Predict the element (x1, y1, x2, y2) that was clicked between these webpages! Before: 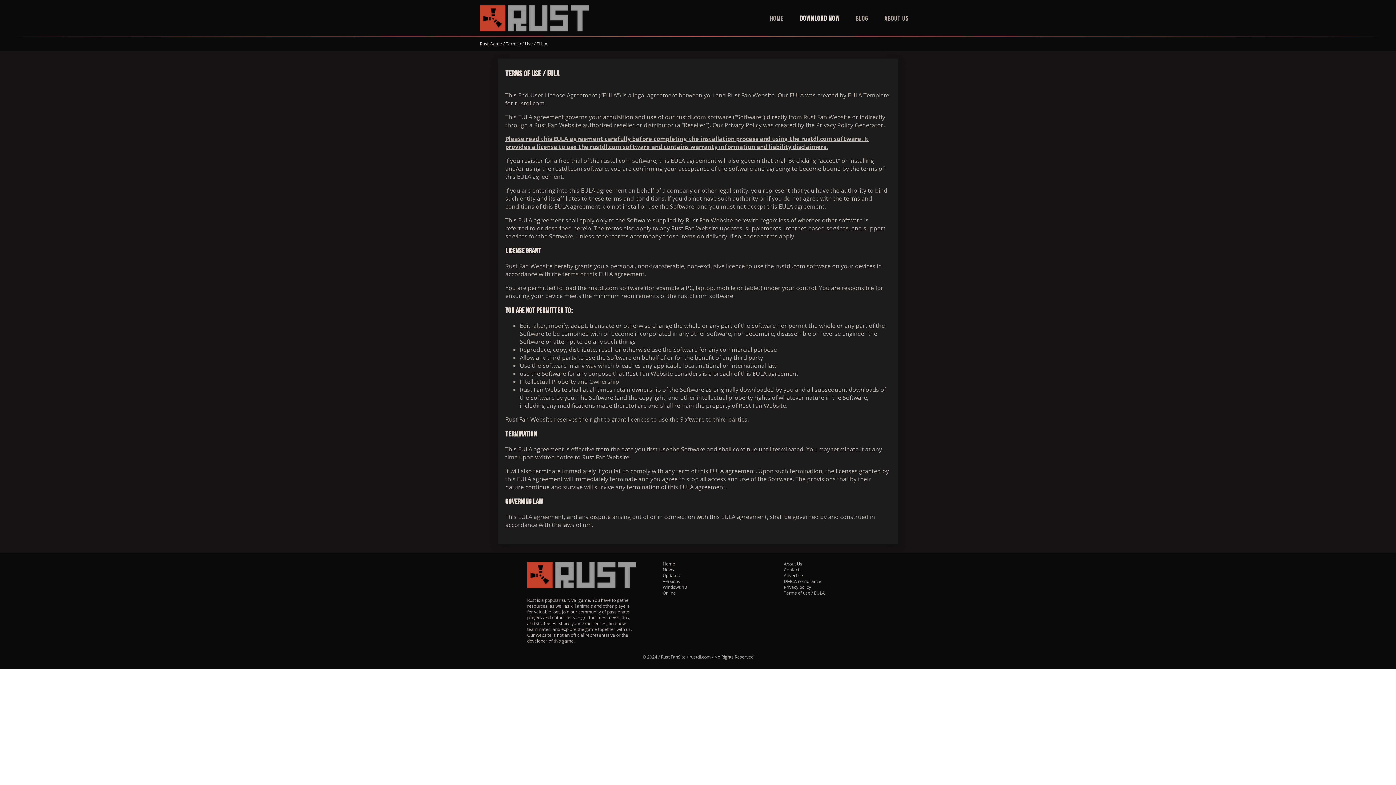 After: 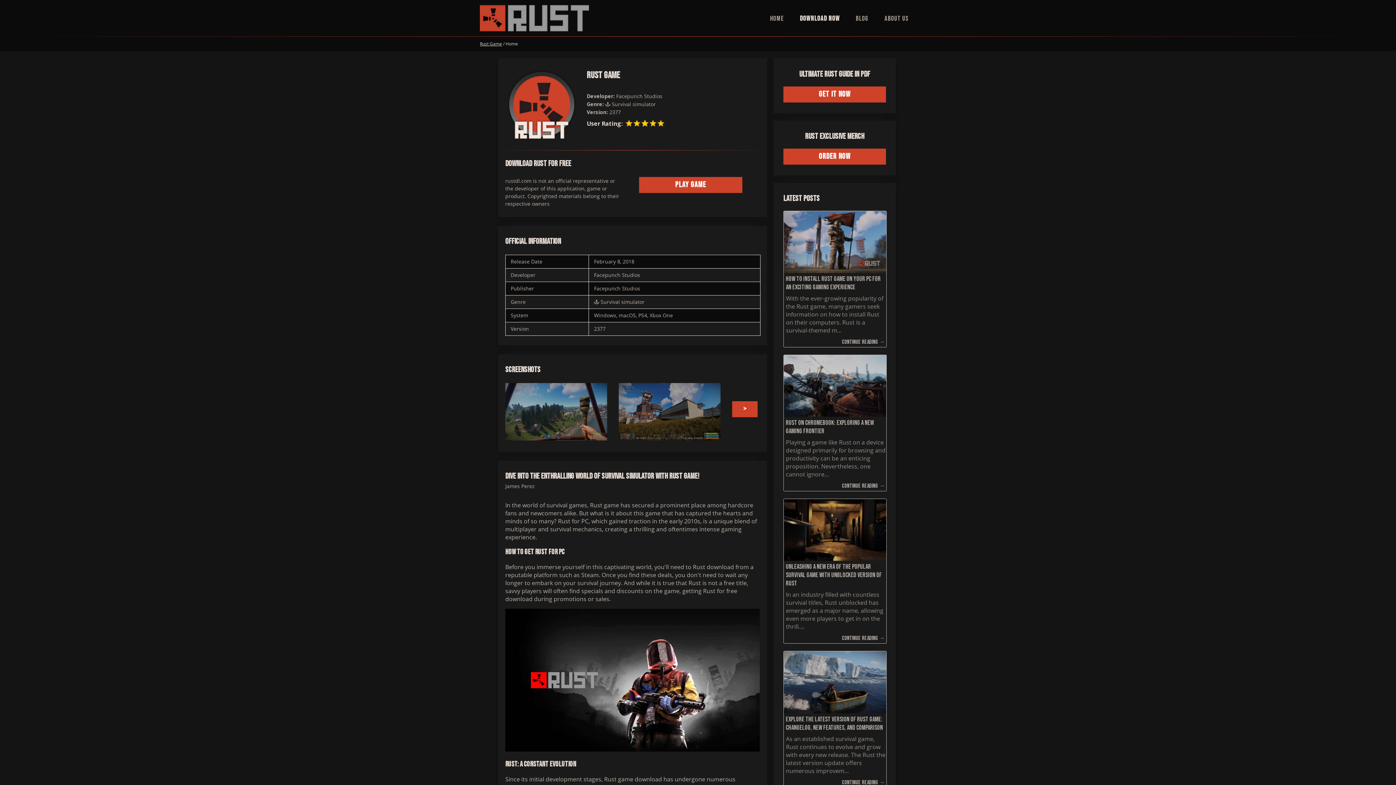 Action: bbox: (480, 0, 589, 36)